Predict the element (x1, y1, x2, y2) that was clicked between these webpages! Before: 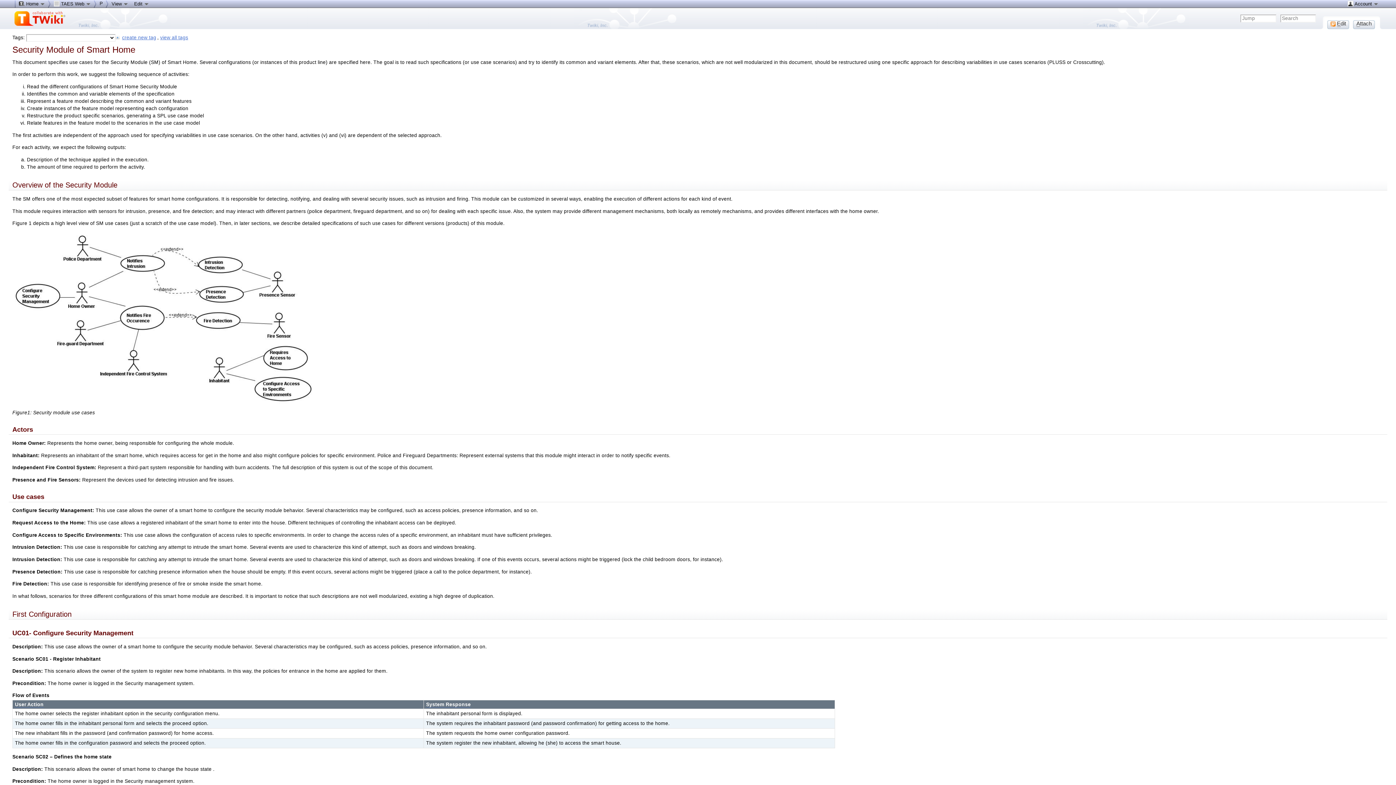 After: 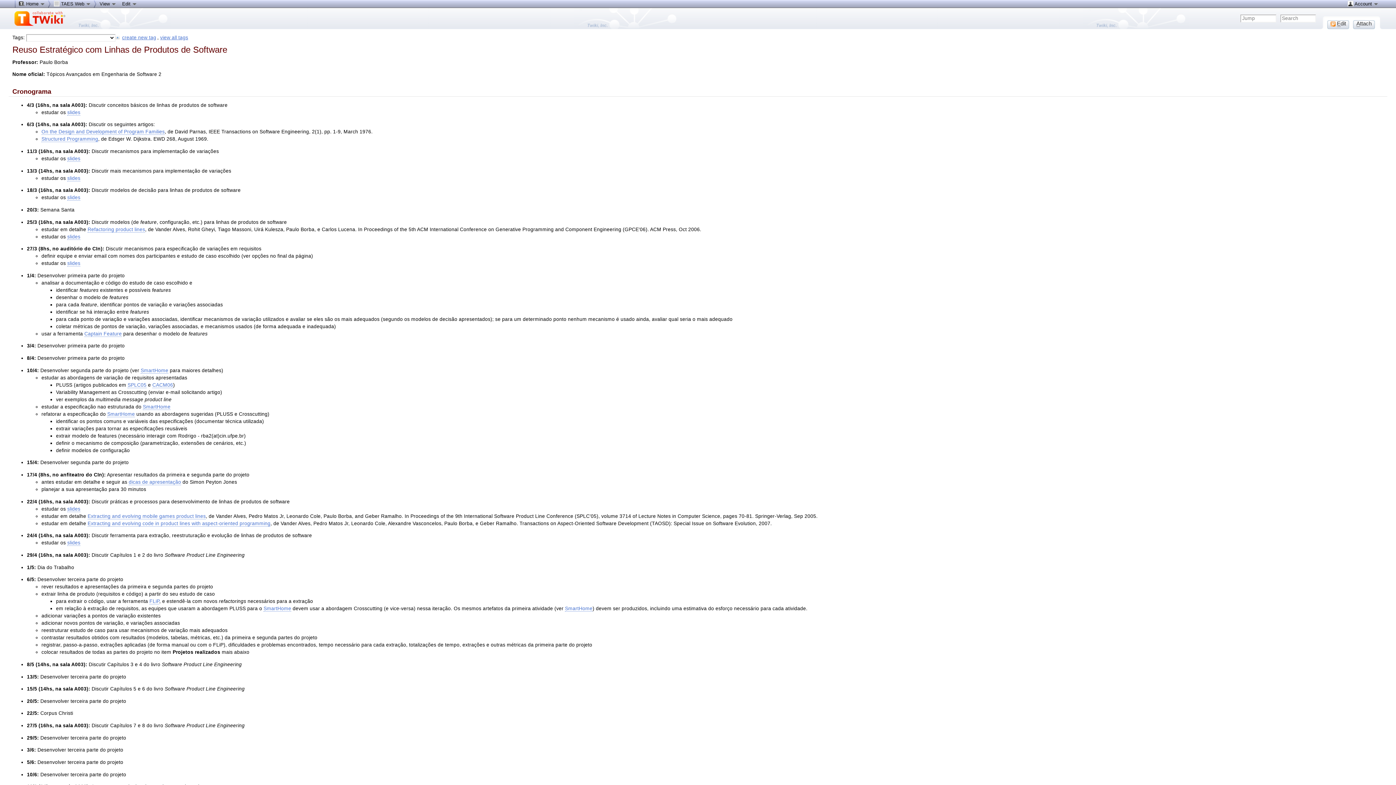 Action: label: P bbox: (96, 0, 105, 7)